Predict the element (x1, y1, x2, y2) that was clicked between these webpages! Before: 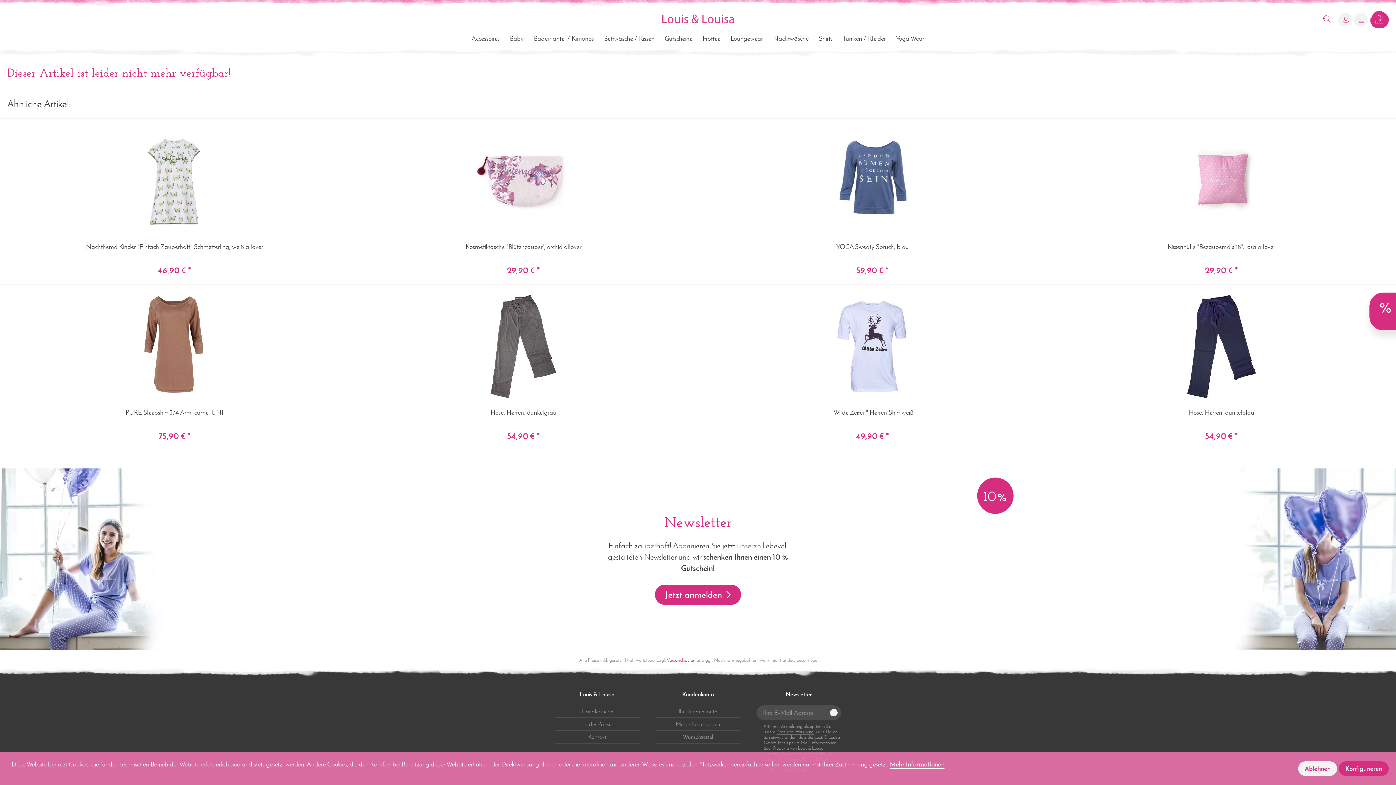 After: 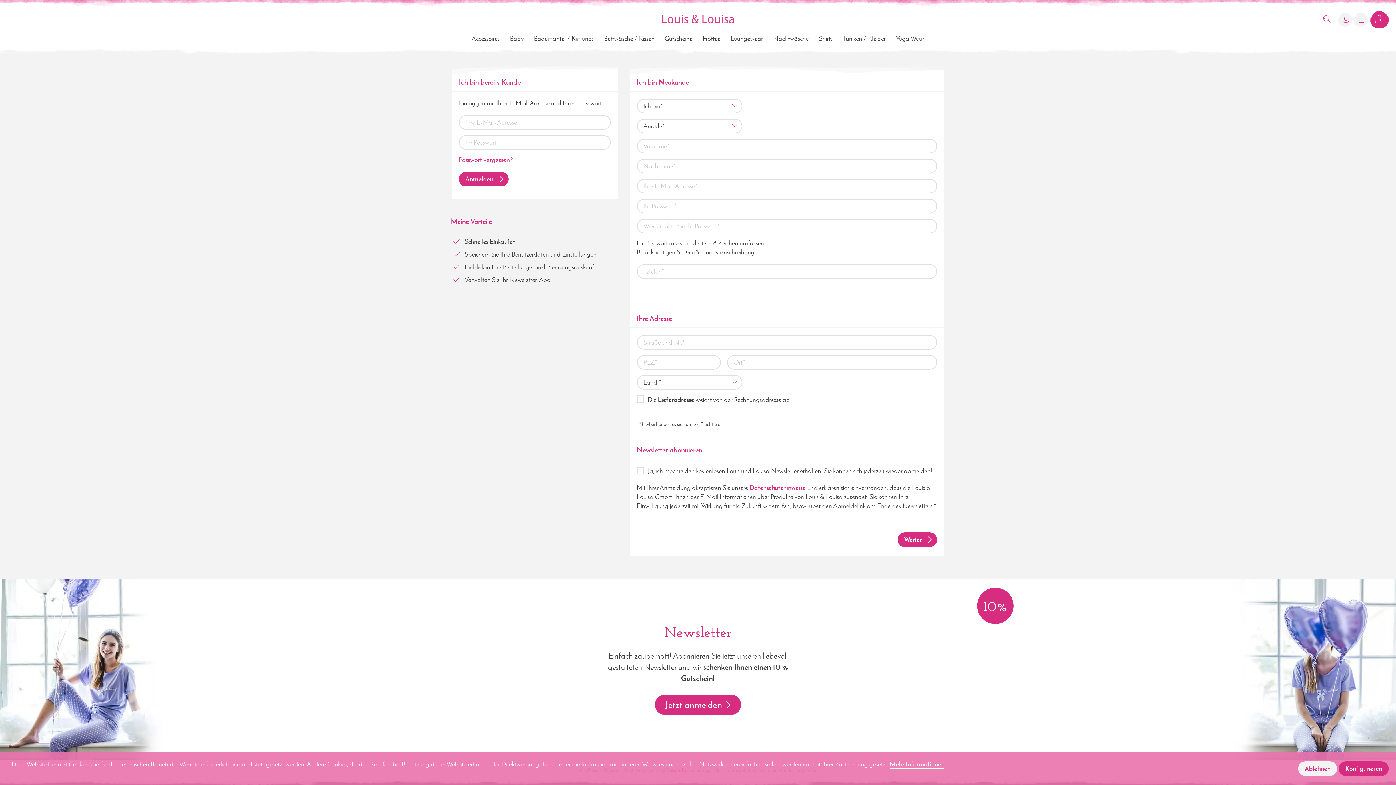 Action: bbox: (1338, 12, 1353, 26) label: Mein Konto